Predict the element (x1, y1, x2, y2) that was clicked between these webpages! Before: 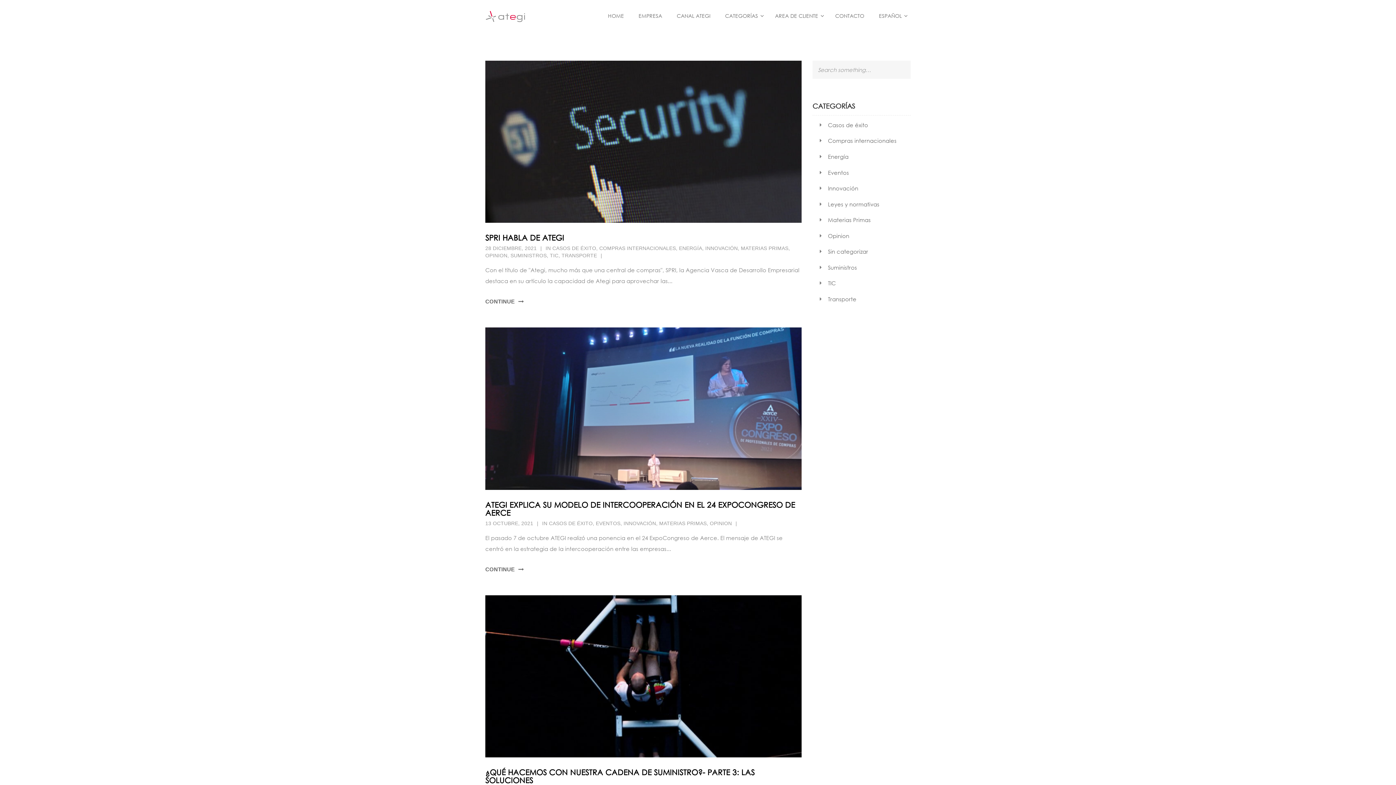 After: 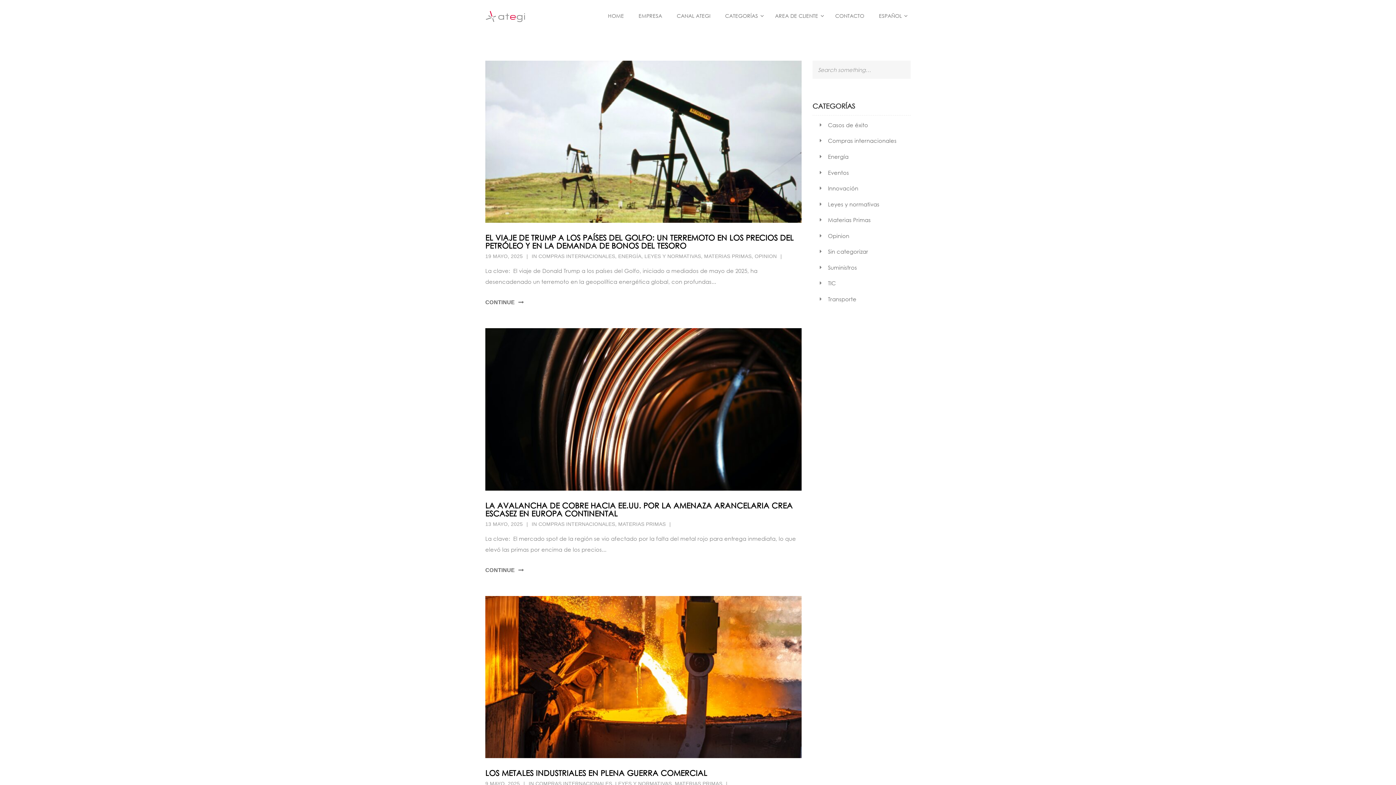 Action: bbox: (659, 520, 706, 526) label: MATERIAS PRIMAS